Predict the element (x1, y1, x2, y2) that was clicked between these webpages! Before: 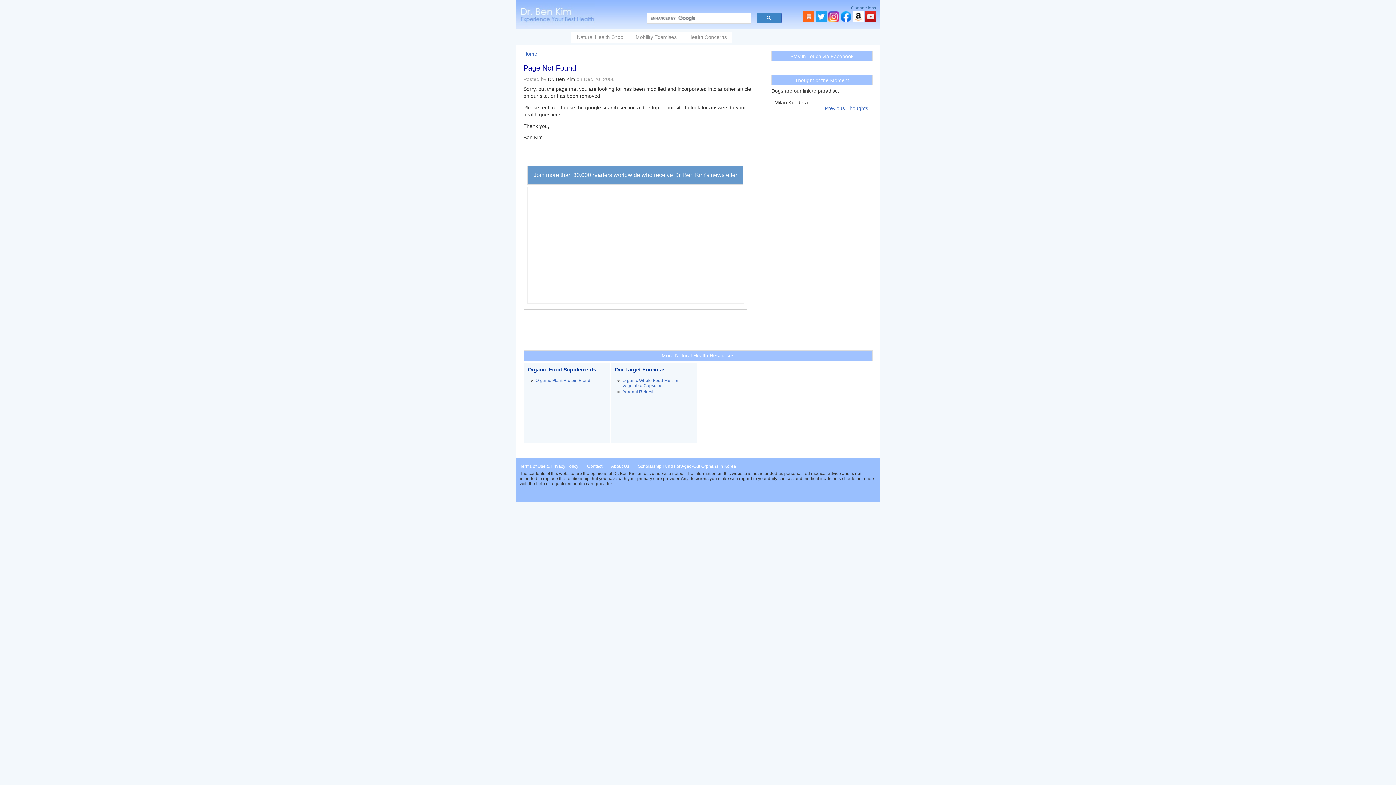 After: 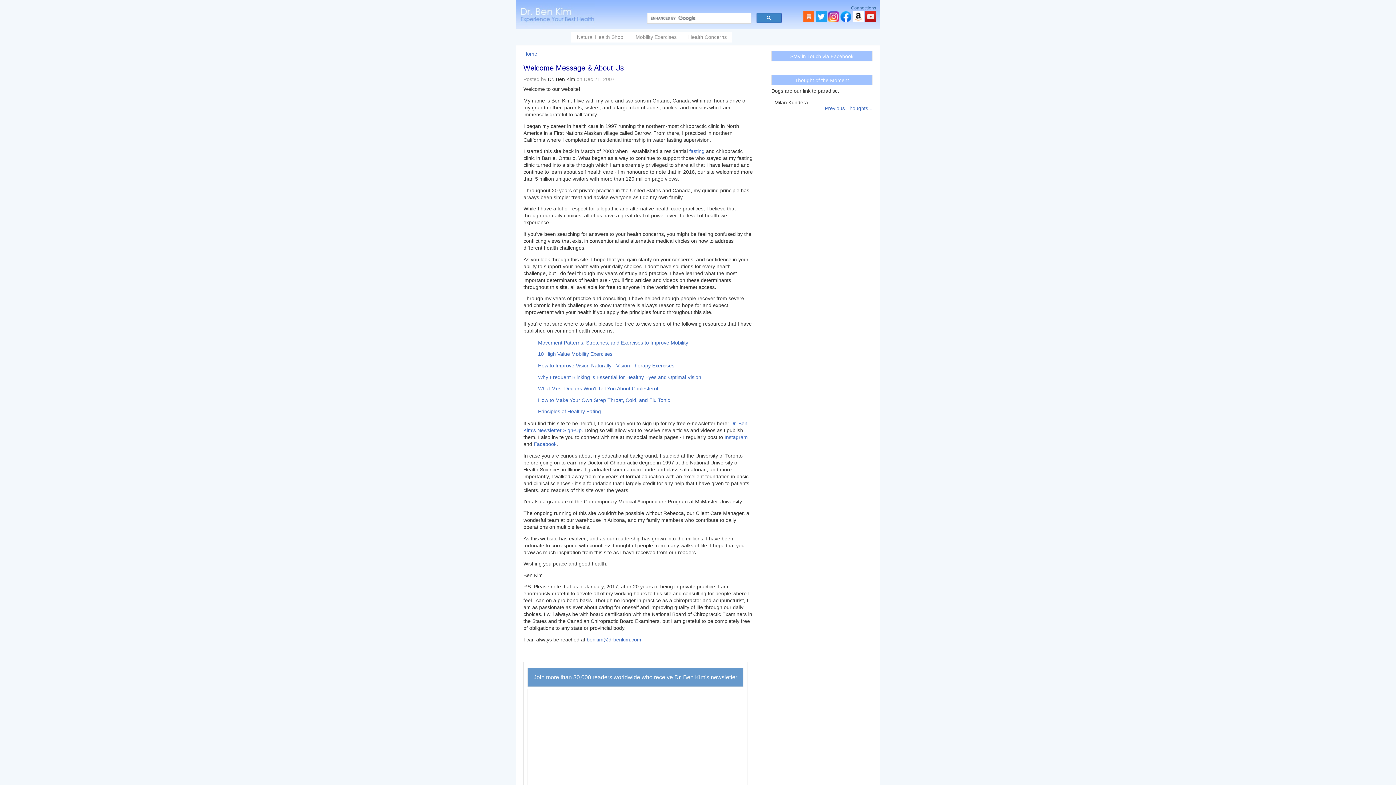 Action: label: About Us bbox: (607, 463, 633, 469)